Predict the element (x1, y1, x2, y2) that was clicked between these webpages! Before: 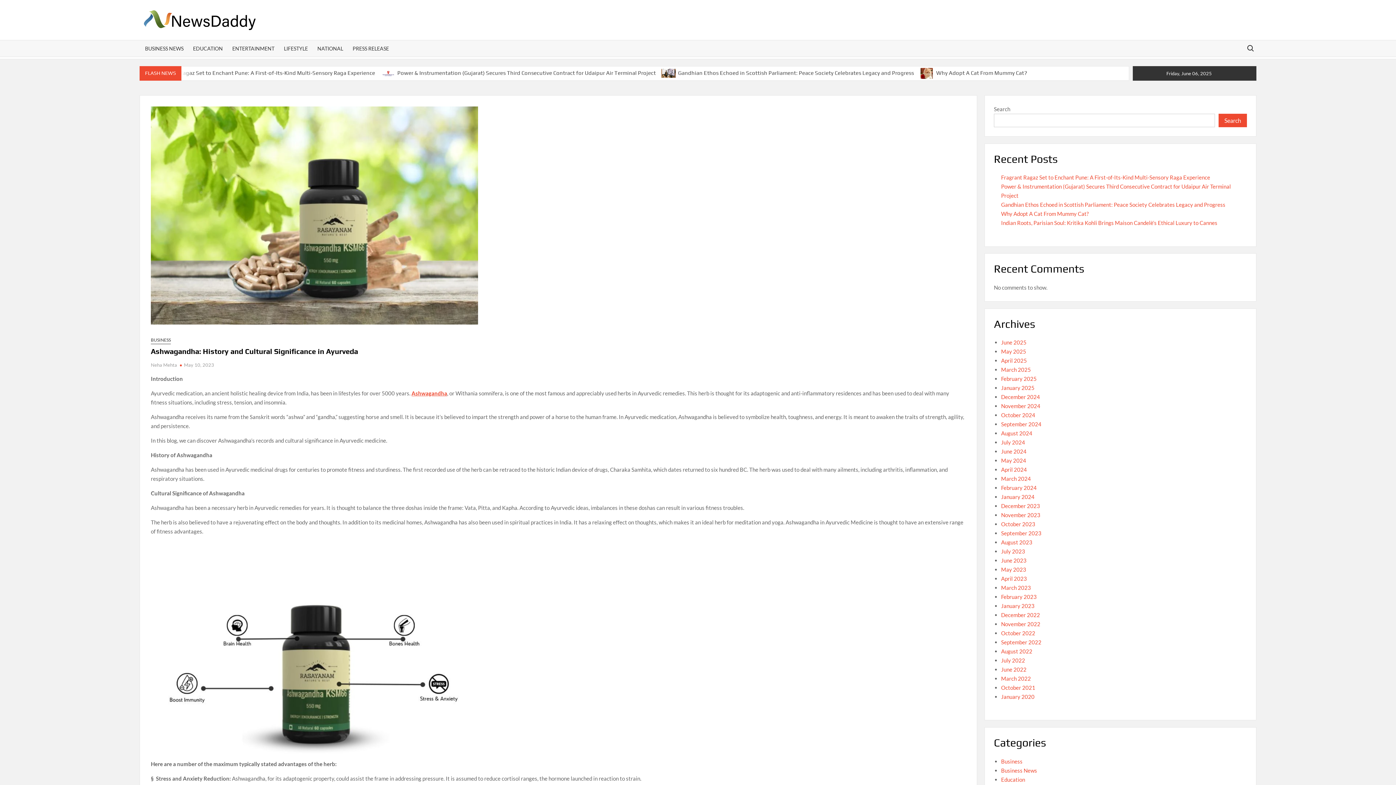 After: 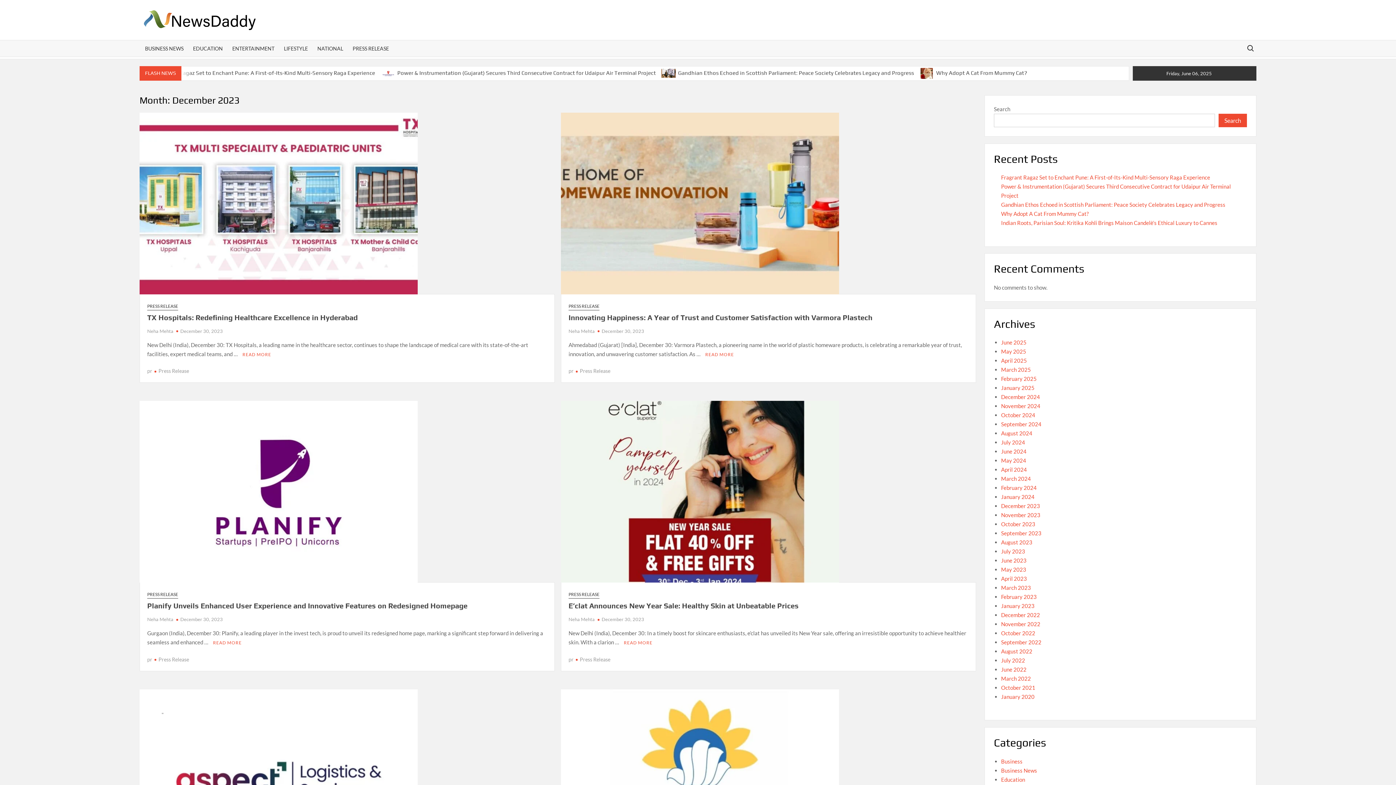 Action: bbox: (1001, 502, 1040, 509) label: December 2023